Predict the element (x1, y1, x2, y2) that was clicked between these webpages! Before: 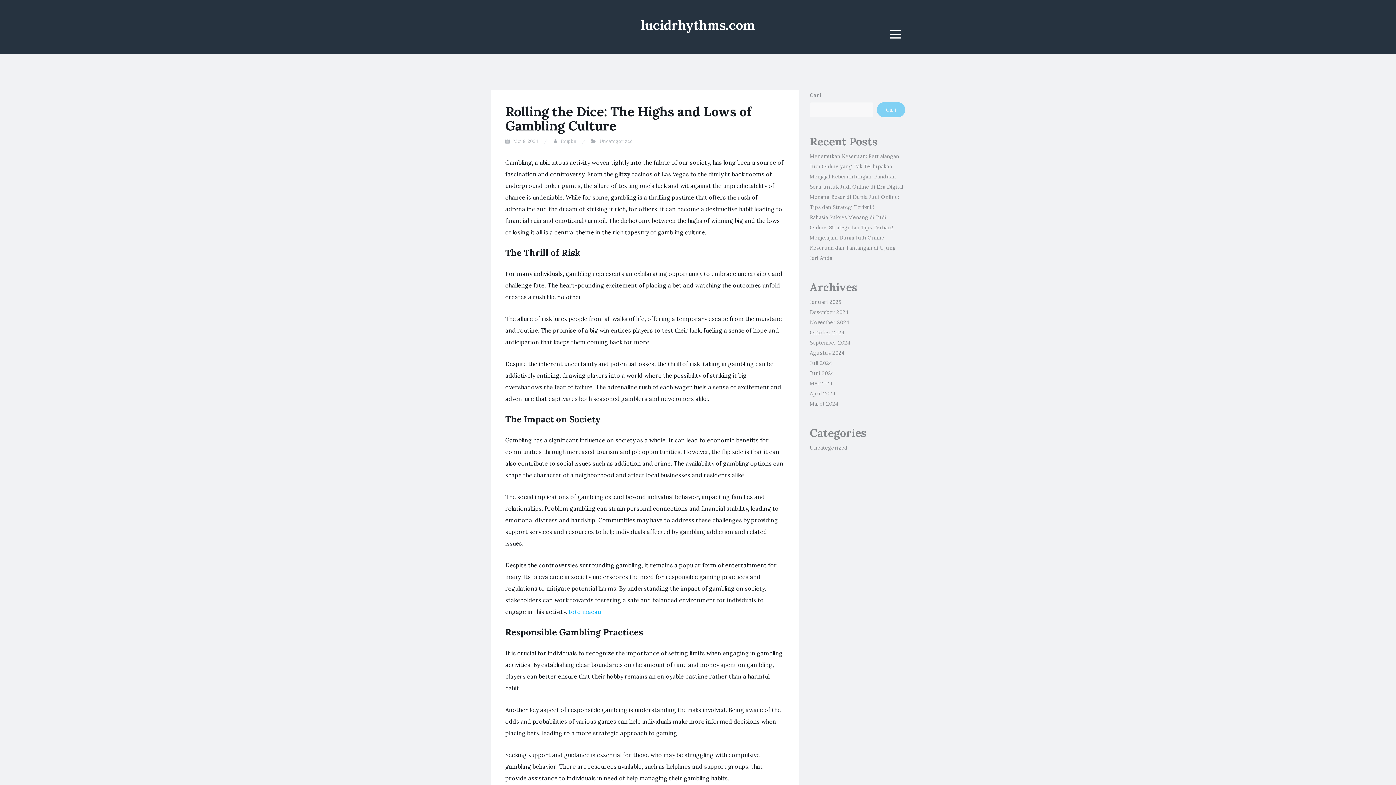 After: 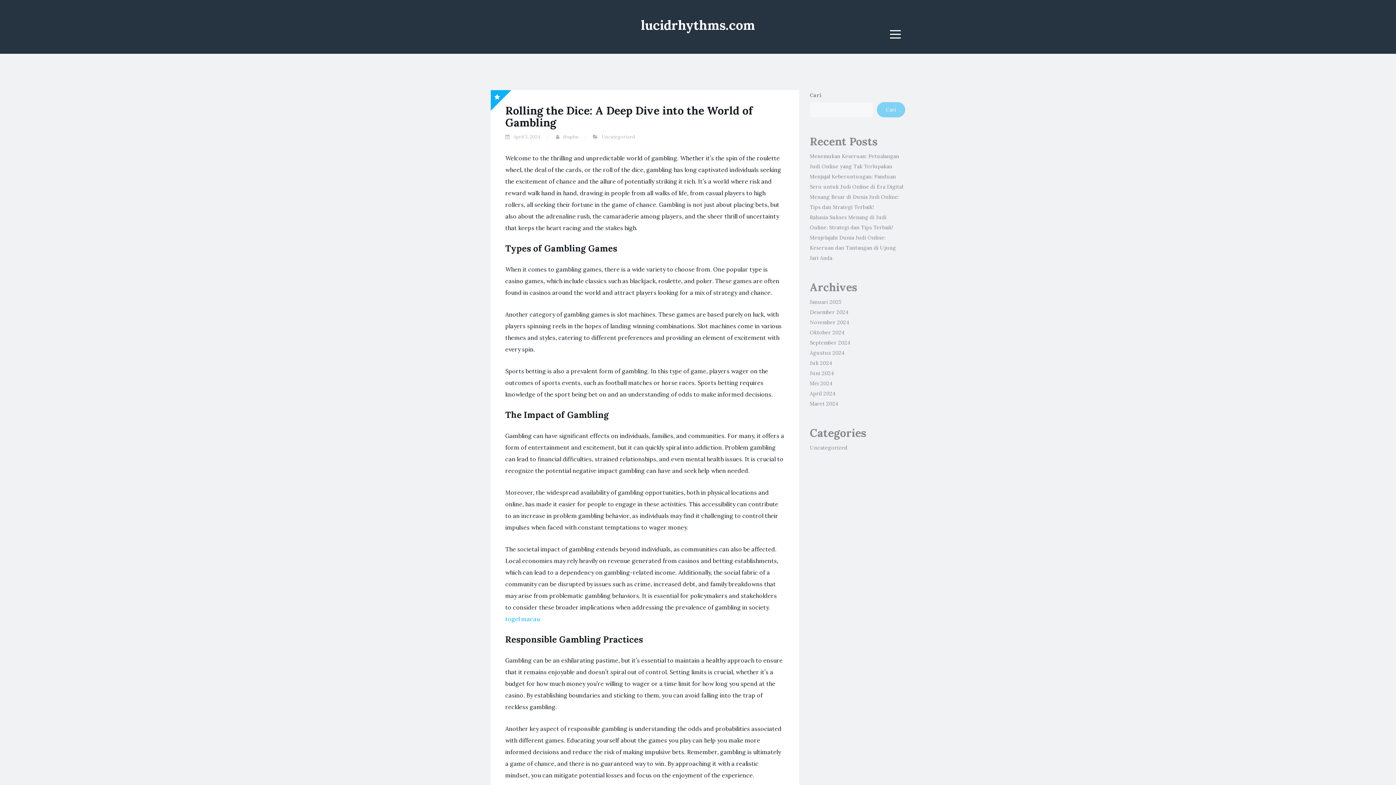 Action: label: lucidrhythms.com bbox: (641, 16, 755, 33)